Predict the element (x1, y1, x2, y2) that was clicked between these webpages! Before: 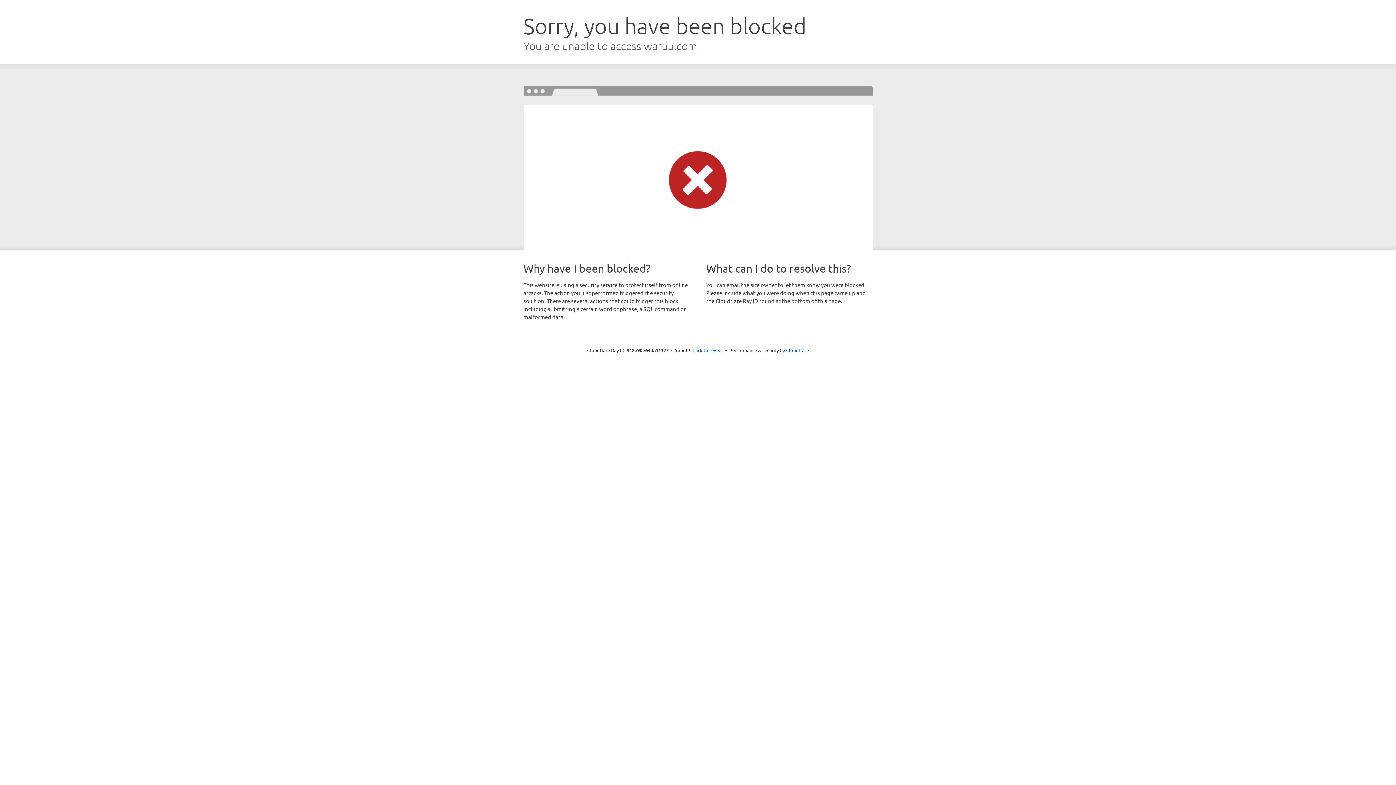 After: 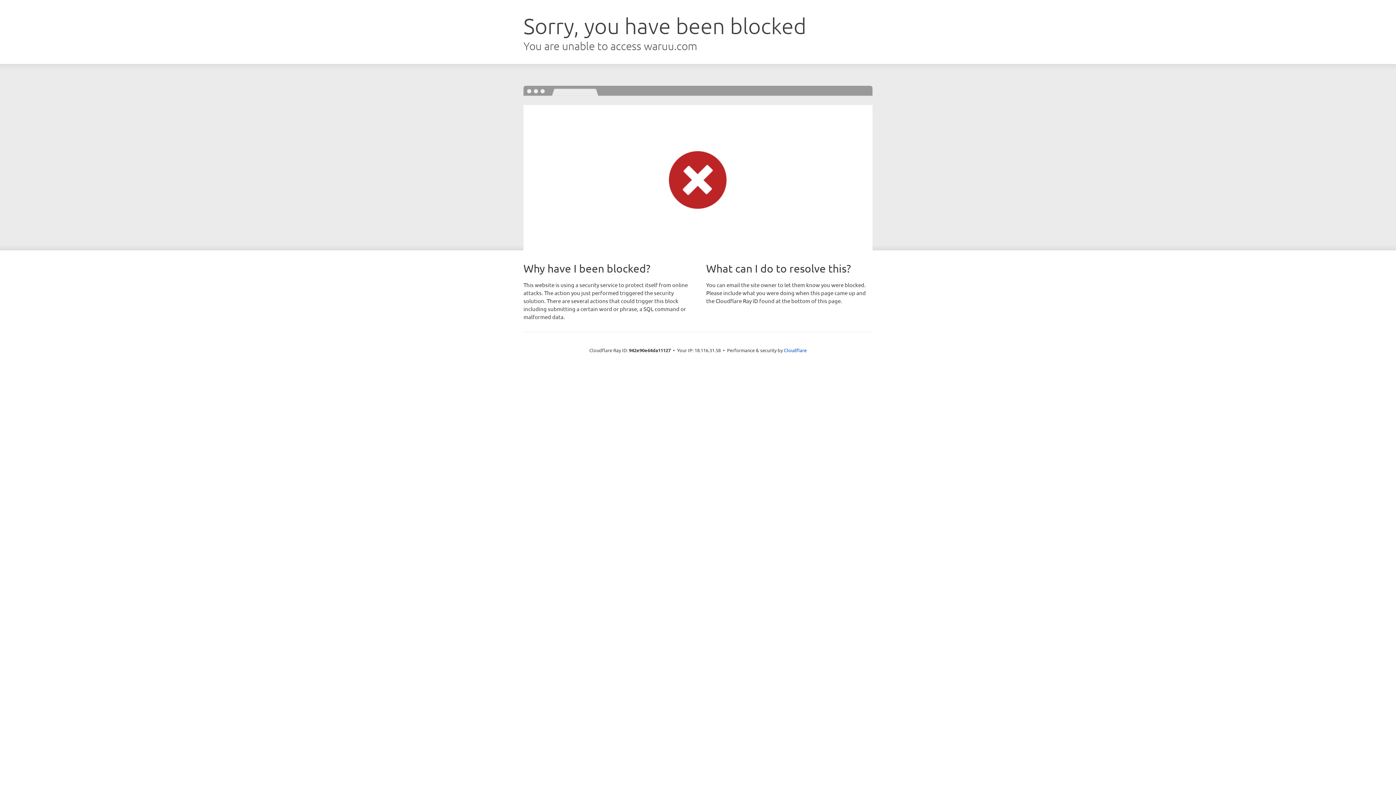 Action: bbox: (692, 346, 723, 353) label: Click to reveal